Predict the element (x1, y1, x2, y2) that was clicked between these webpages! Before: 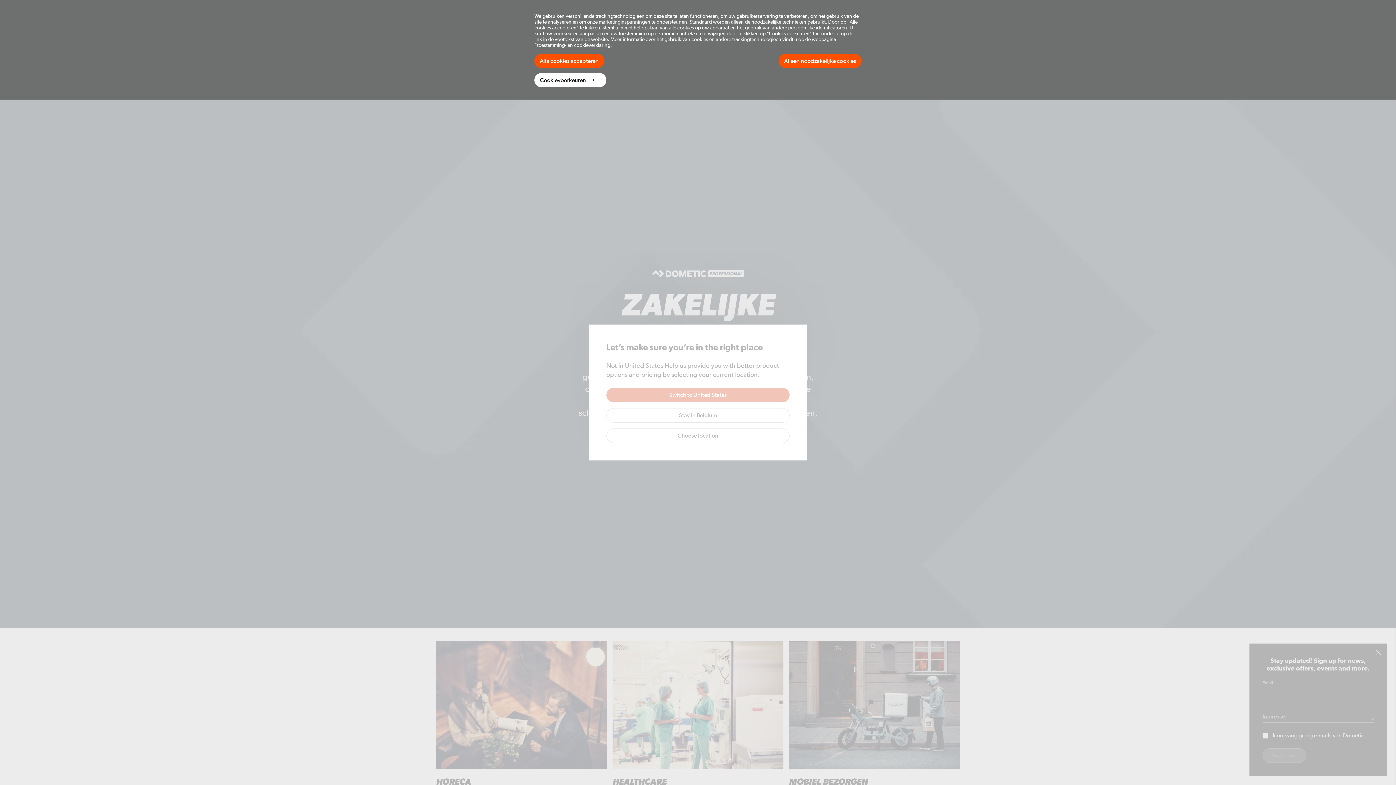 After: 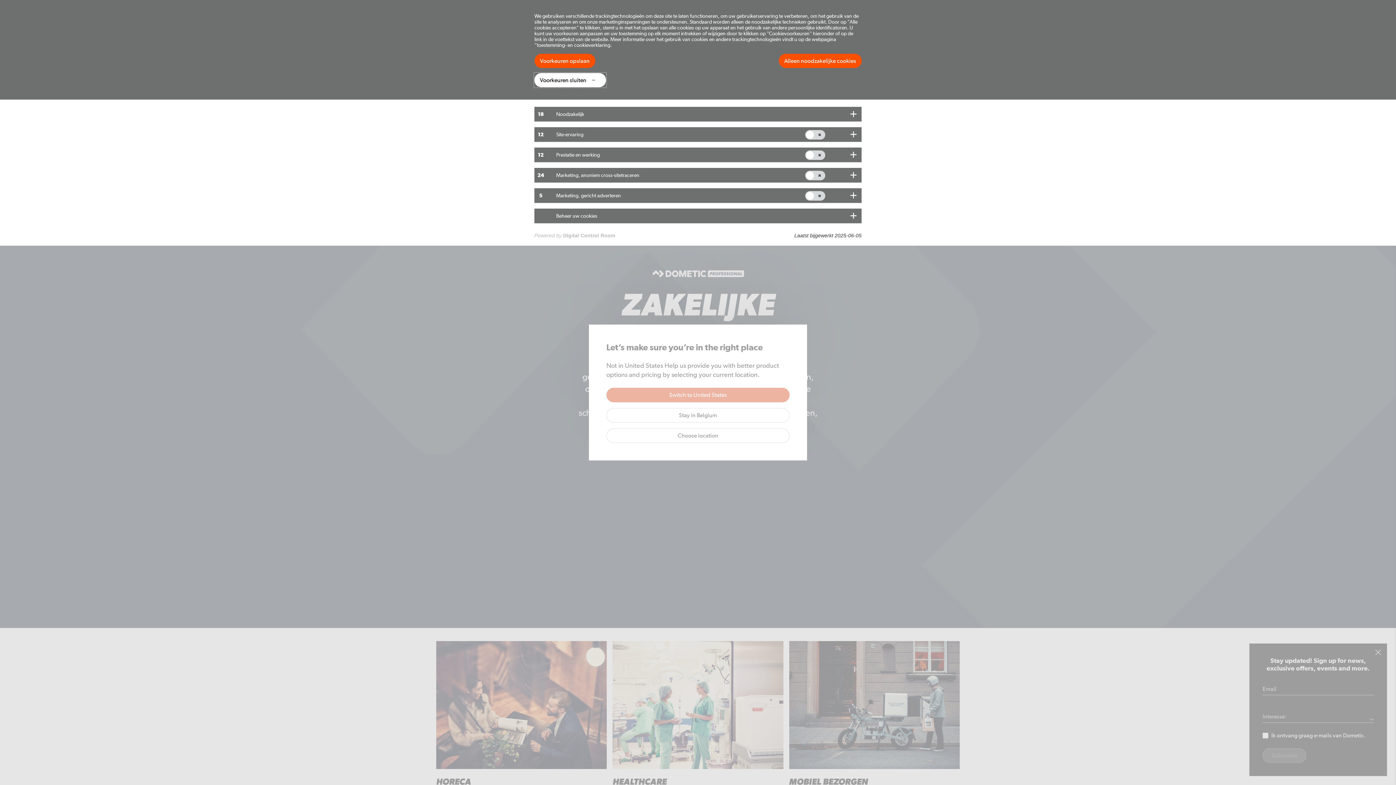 Action: bbox: (534, 73, 606, 87) label: Cookievoorkeuren